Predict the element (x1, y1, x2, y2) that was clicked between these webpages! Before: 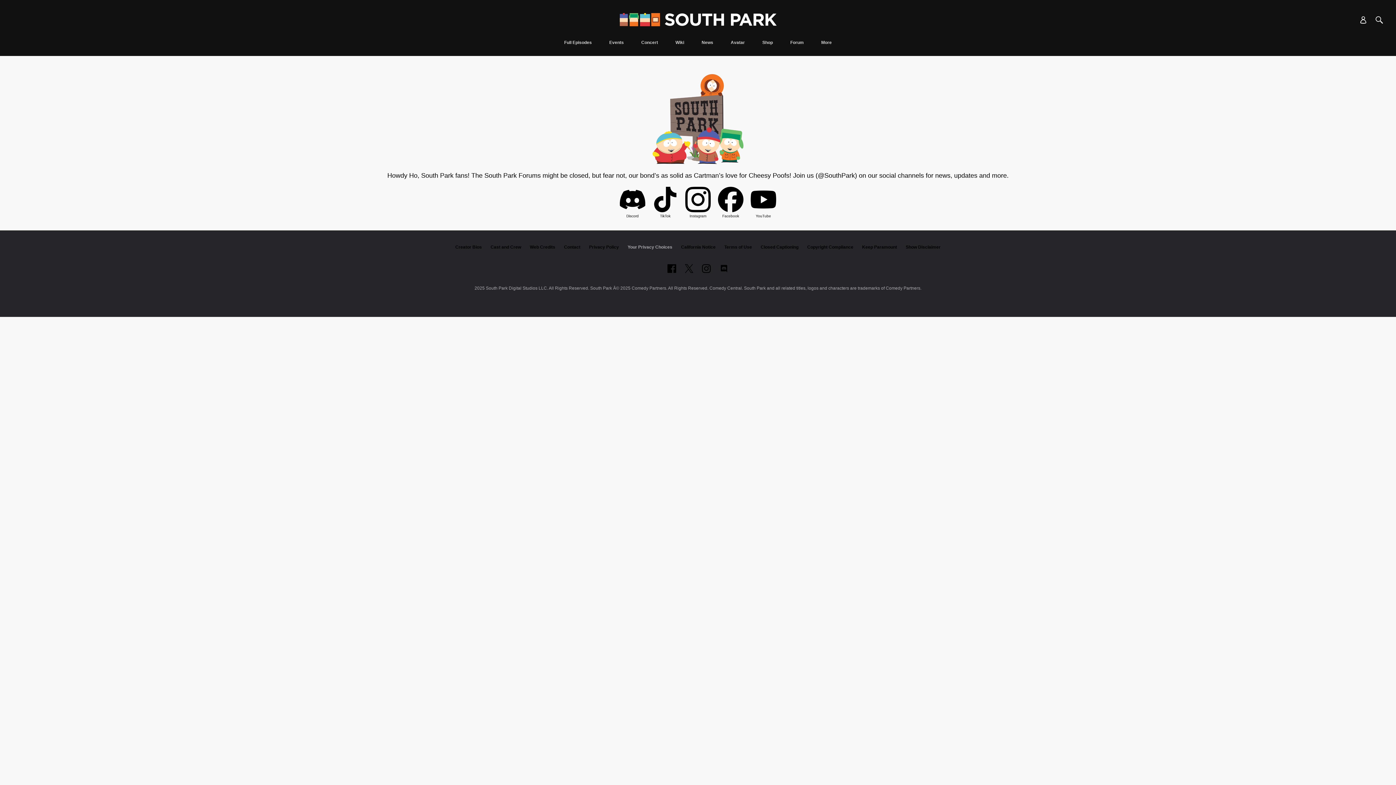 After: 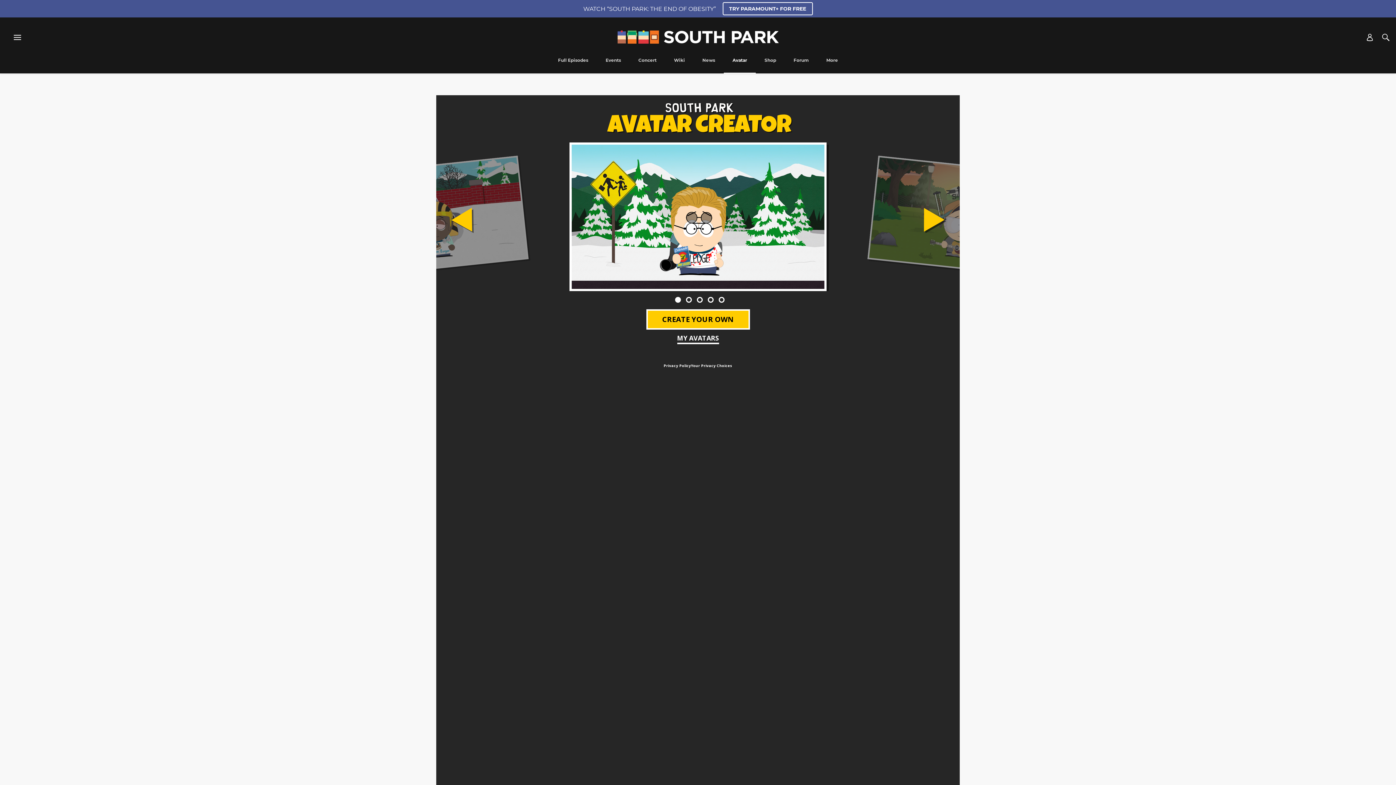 Action: label: Avatar bbox: (726, 40, 749, 56)